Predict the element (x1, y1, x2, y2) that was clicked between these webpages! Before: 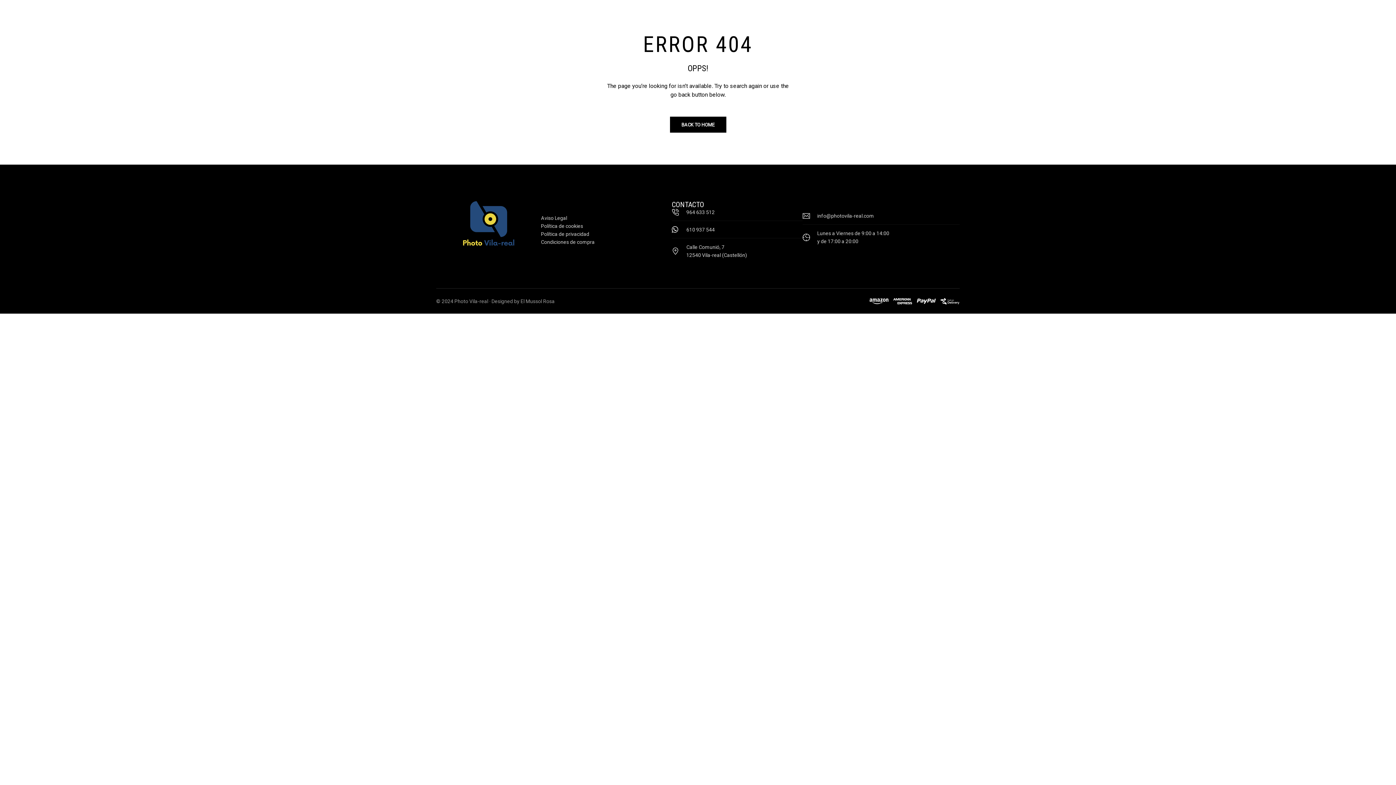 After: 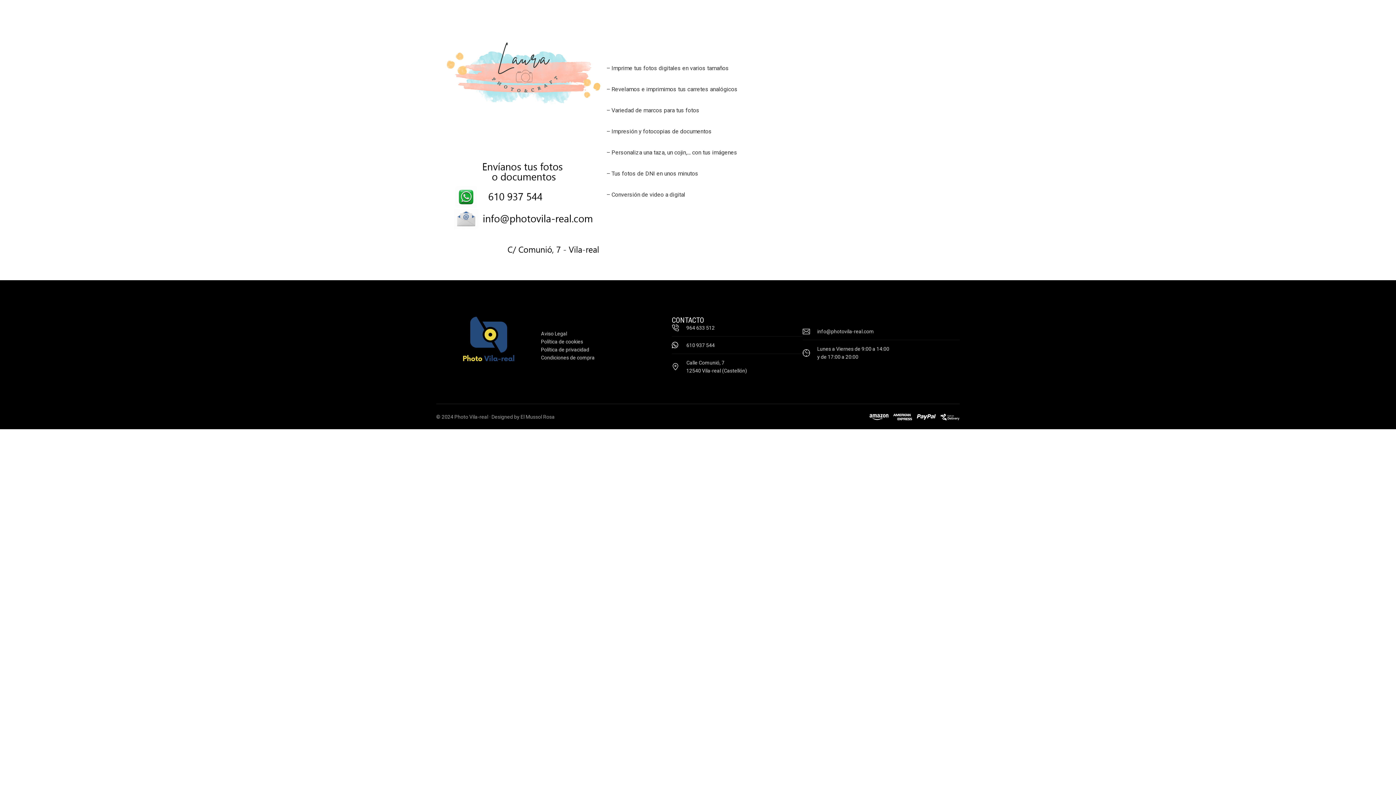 Action: bbox: (462, 201, 514, 246)